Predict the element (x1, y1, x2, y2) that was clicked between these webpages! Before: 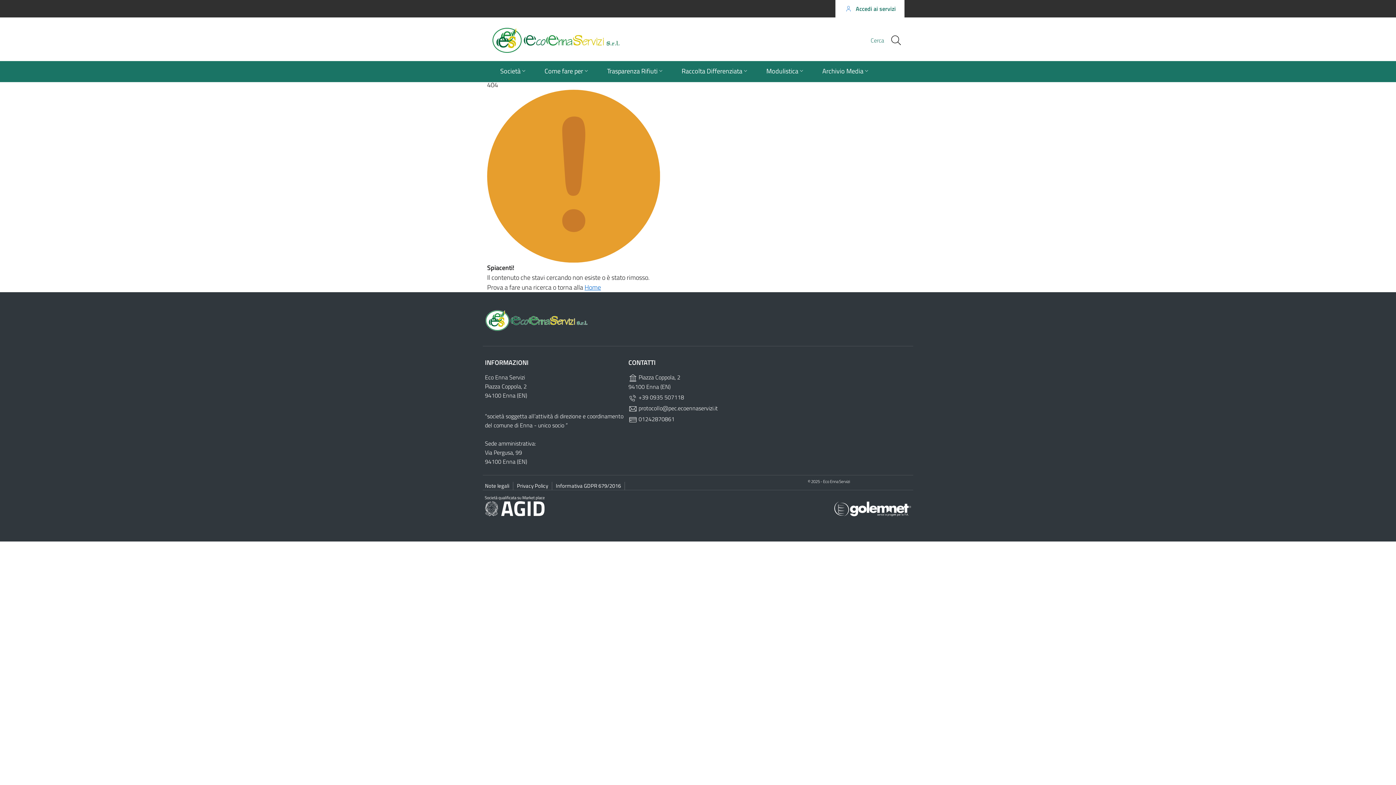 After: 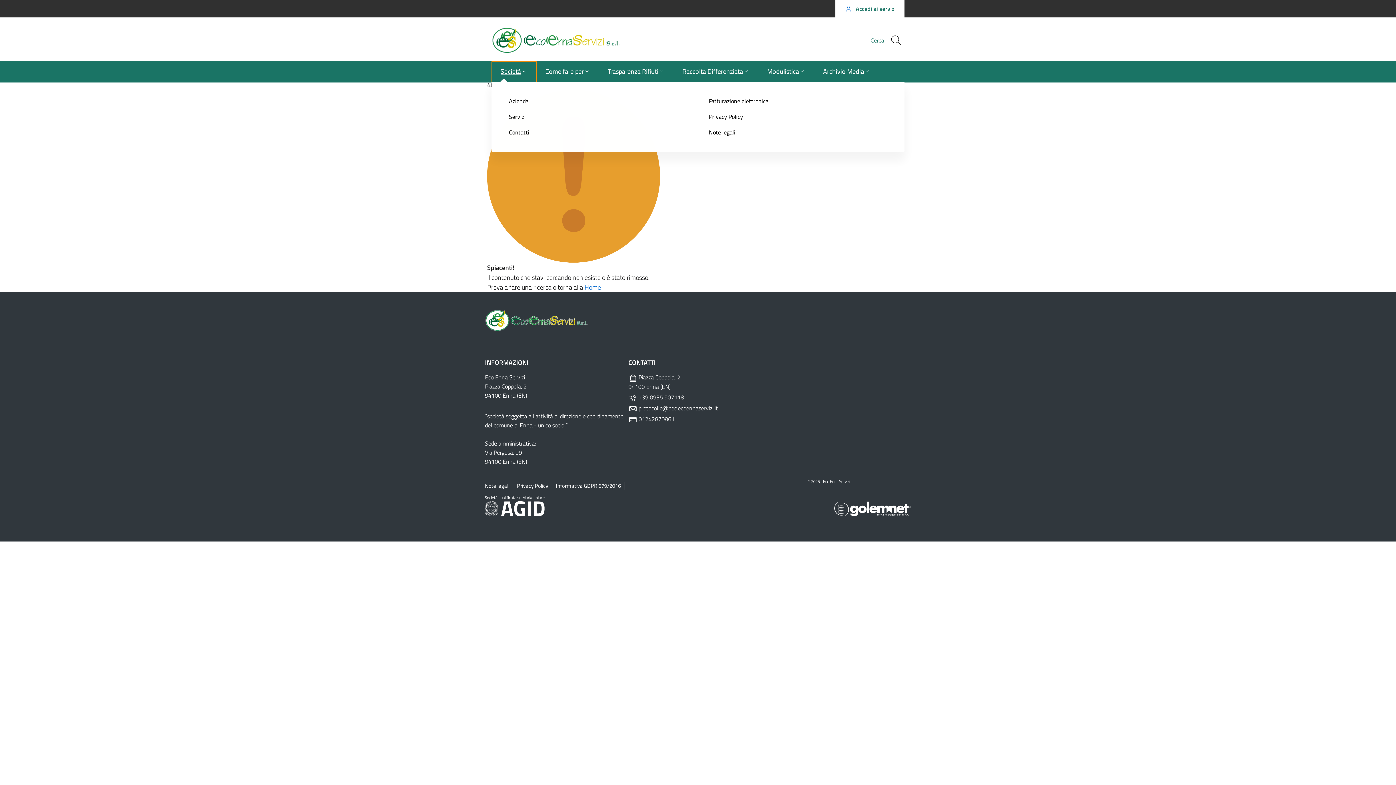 Action: label: Società bbox: (491, 61, 536, 81)